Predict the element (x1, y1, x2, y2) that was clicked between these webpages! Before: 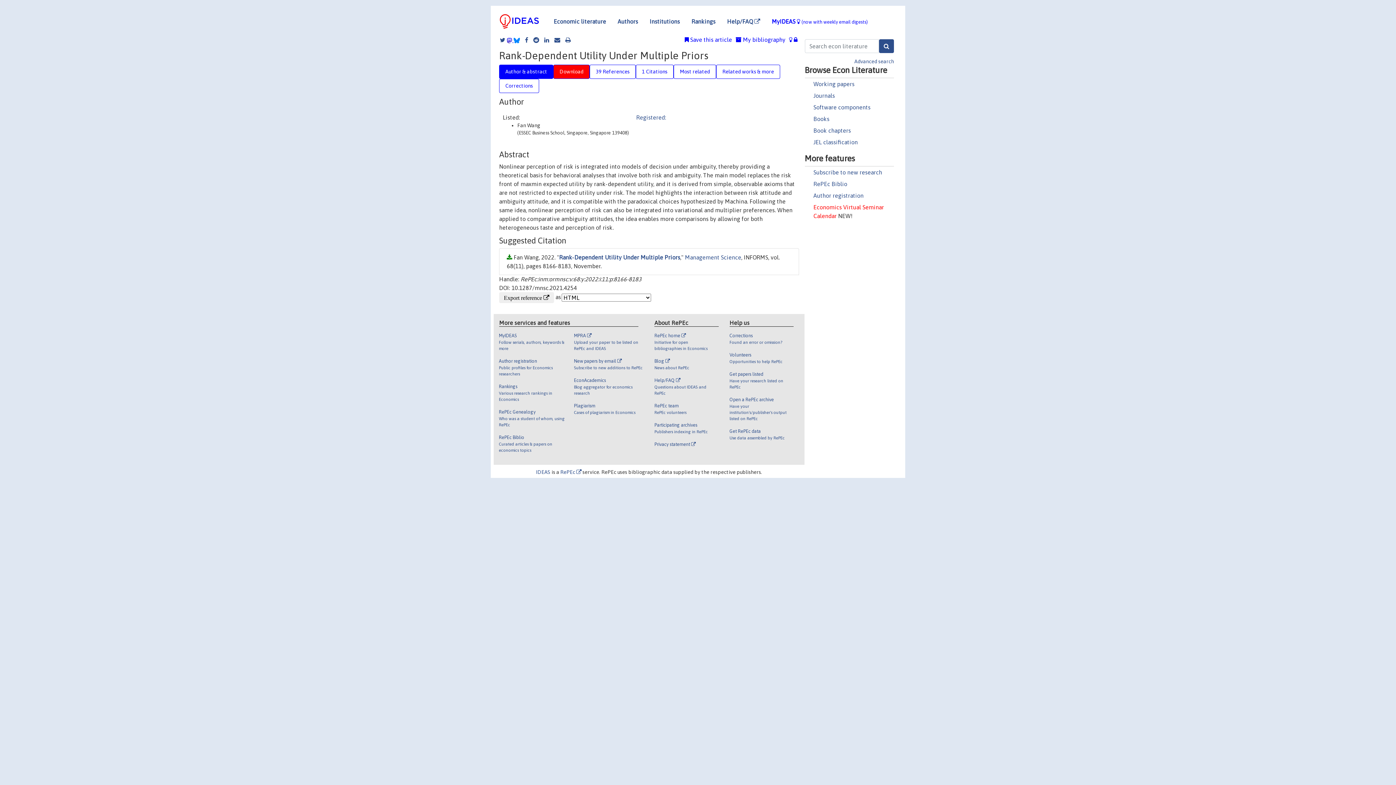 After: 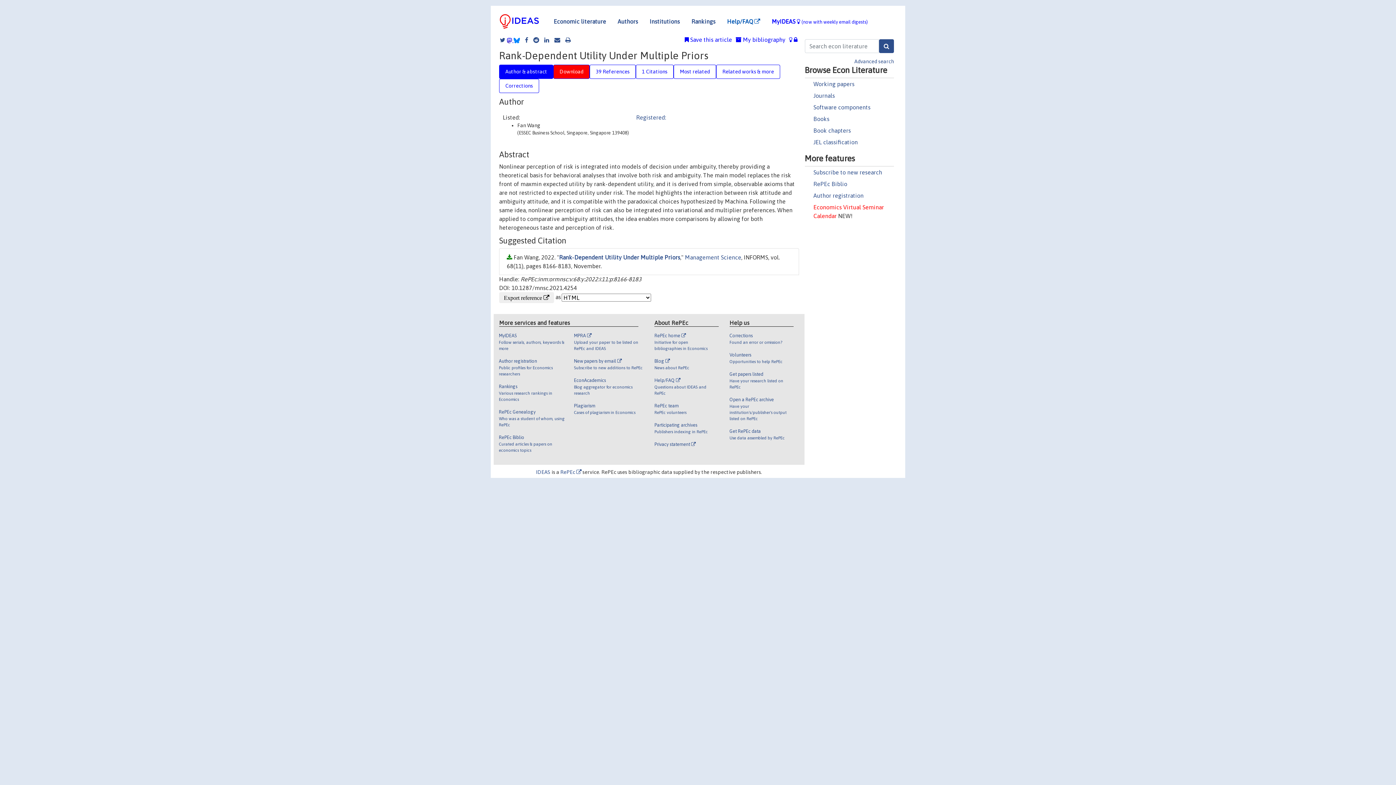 Action: label: Help/FAQ  bbox: (721, 14, 766, 28)